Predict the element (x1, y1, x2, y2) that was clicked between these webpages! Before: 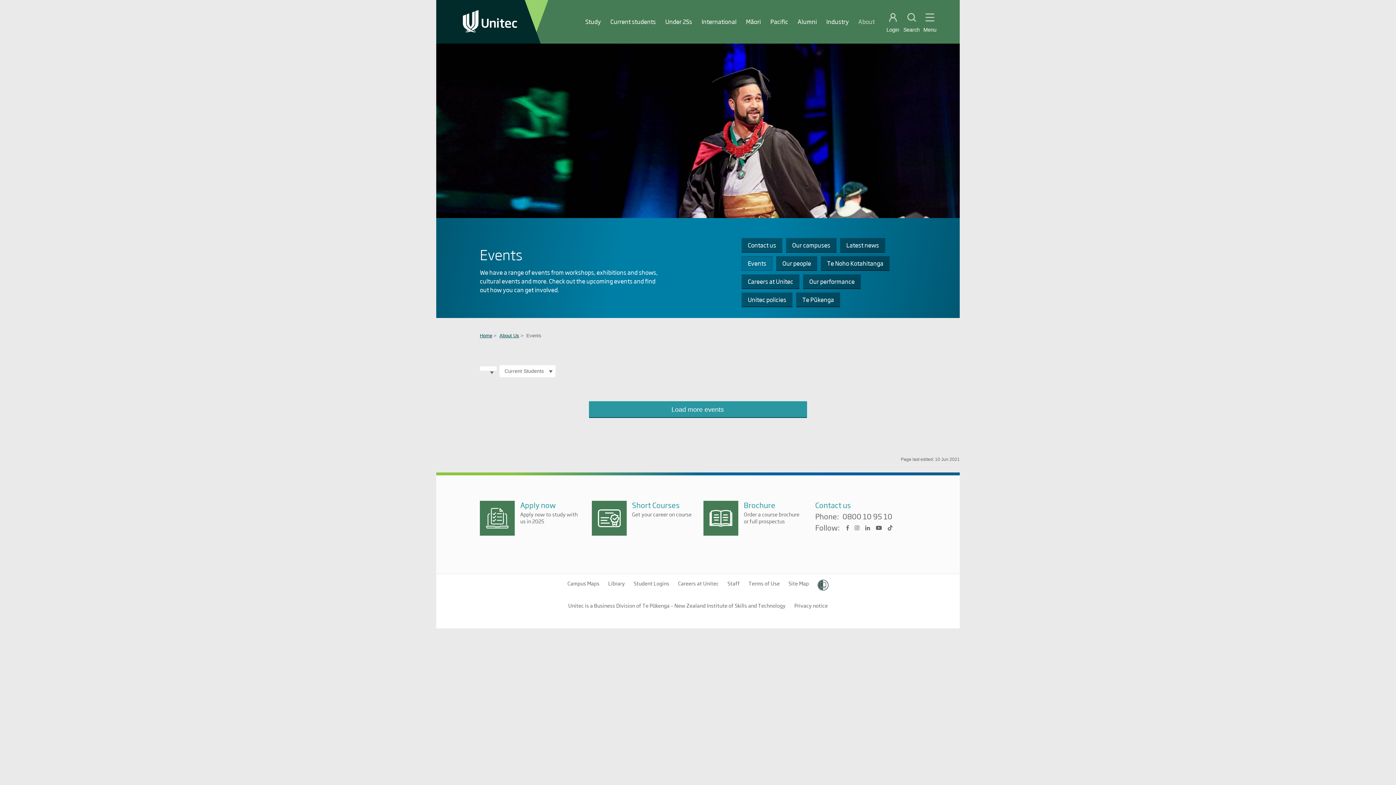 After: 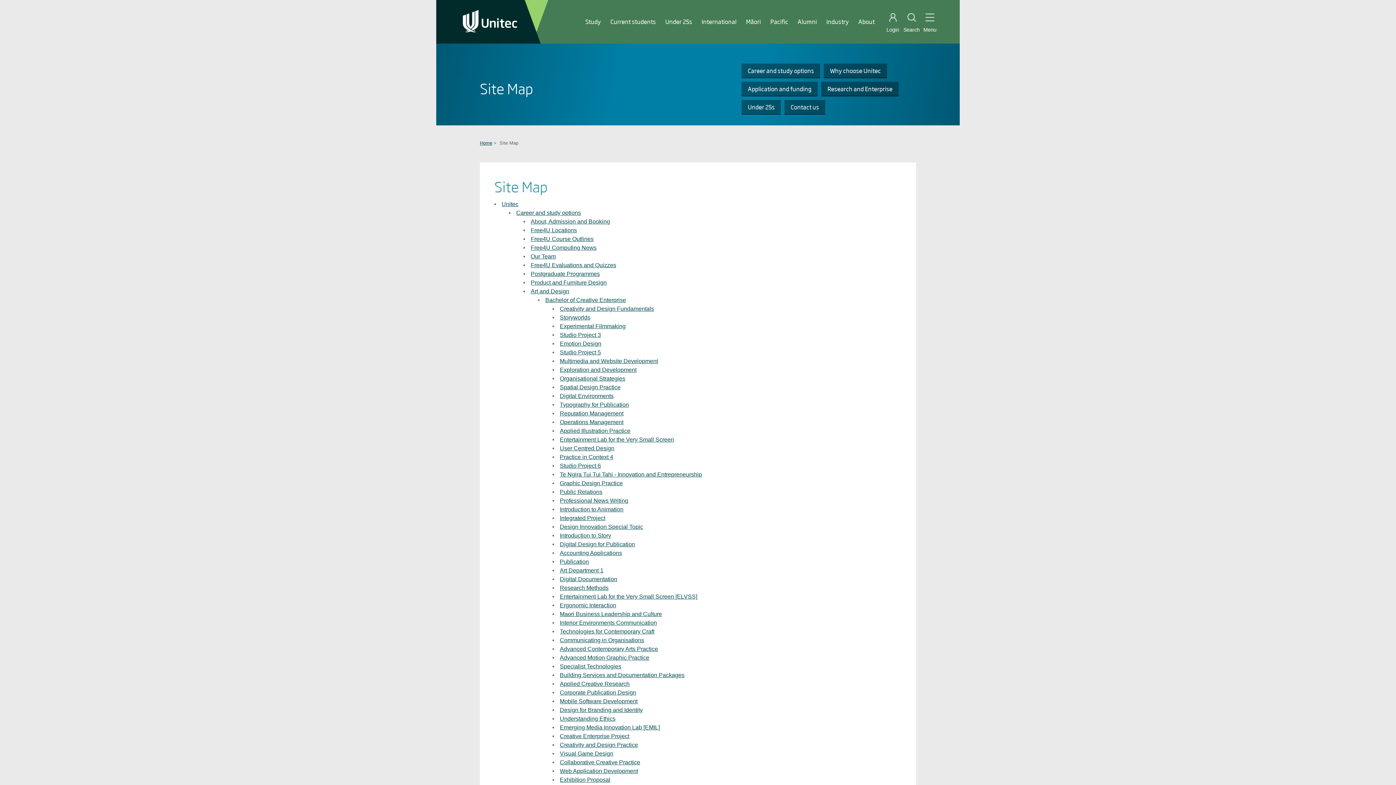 Action: label: Site Map bbox: (788, 579, 809, 587)